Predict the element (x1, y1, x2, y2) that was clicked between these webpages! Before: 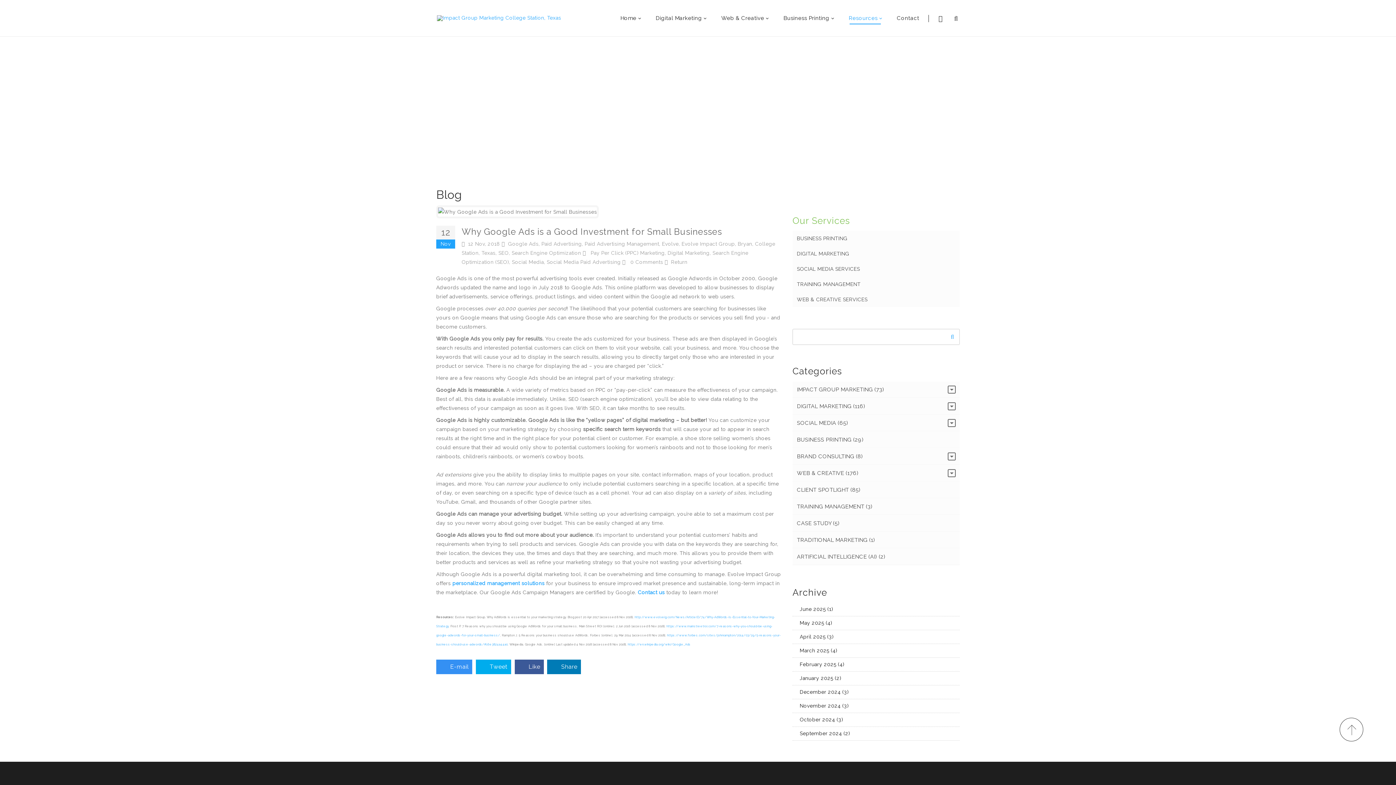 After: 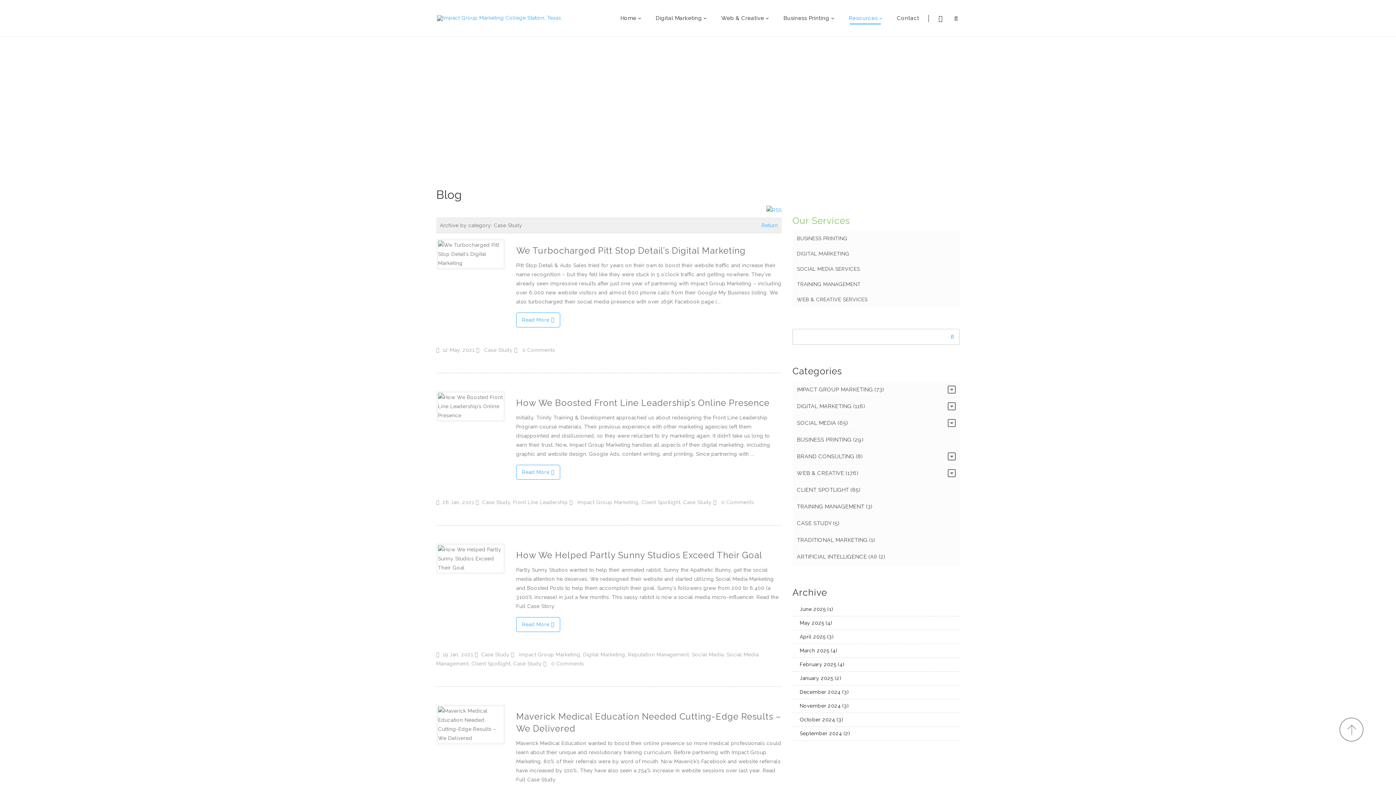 Action: label: CASE STUDY (5) bbox: (792, 515, 960, 532)